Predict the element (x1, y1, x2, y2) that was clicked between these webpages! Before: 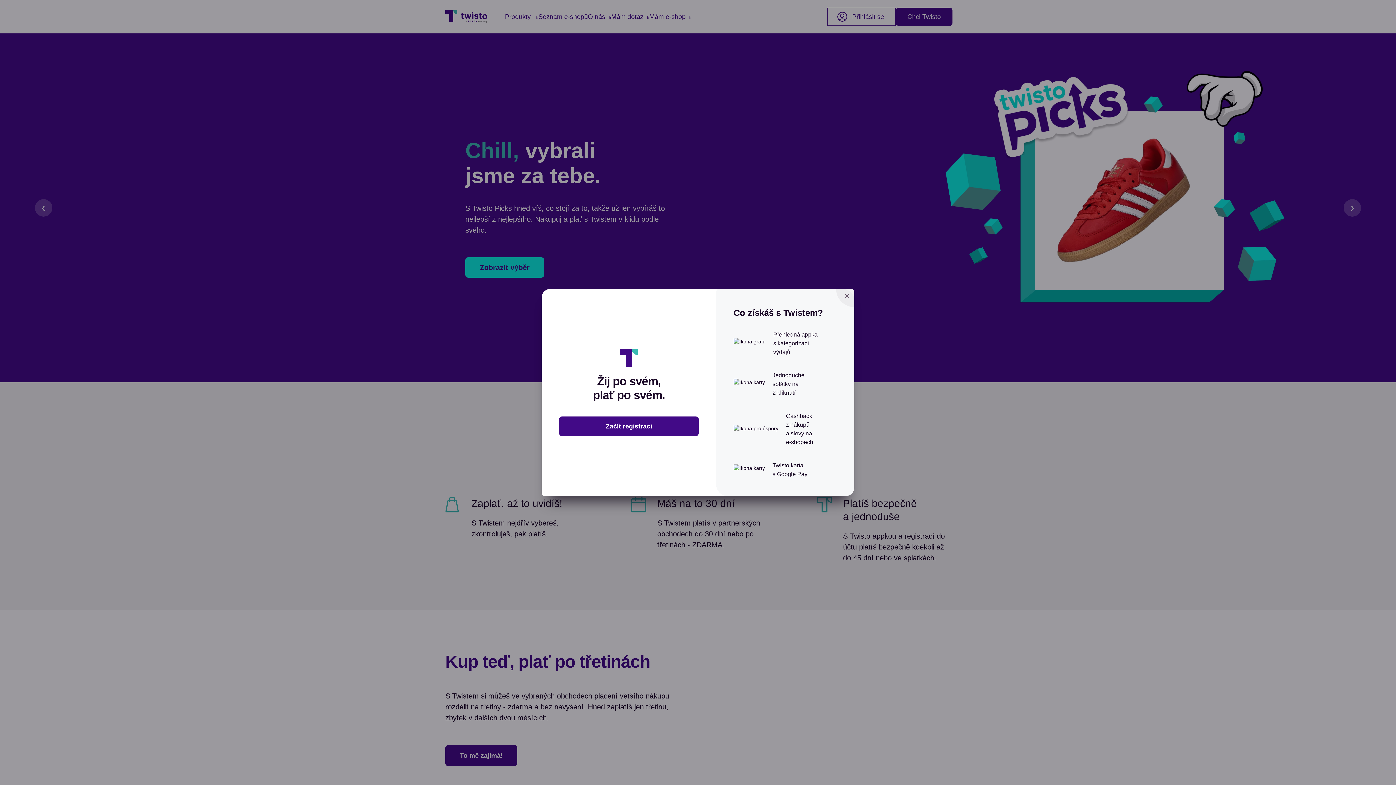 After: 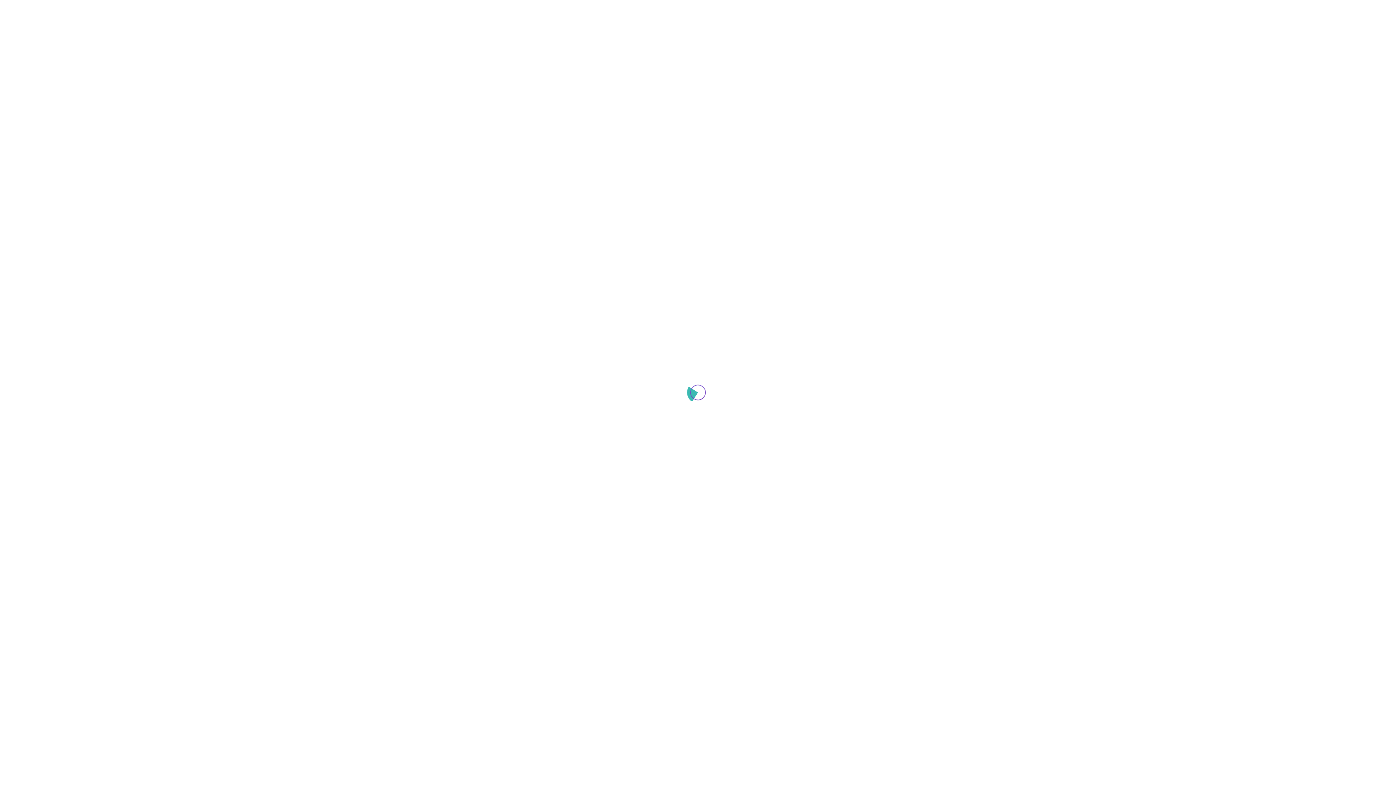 Action: bbox: (559, 416, 698, 436) label: Začít registraci